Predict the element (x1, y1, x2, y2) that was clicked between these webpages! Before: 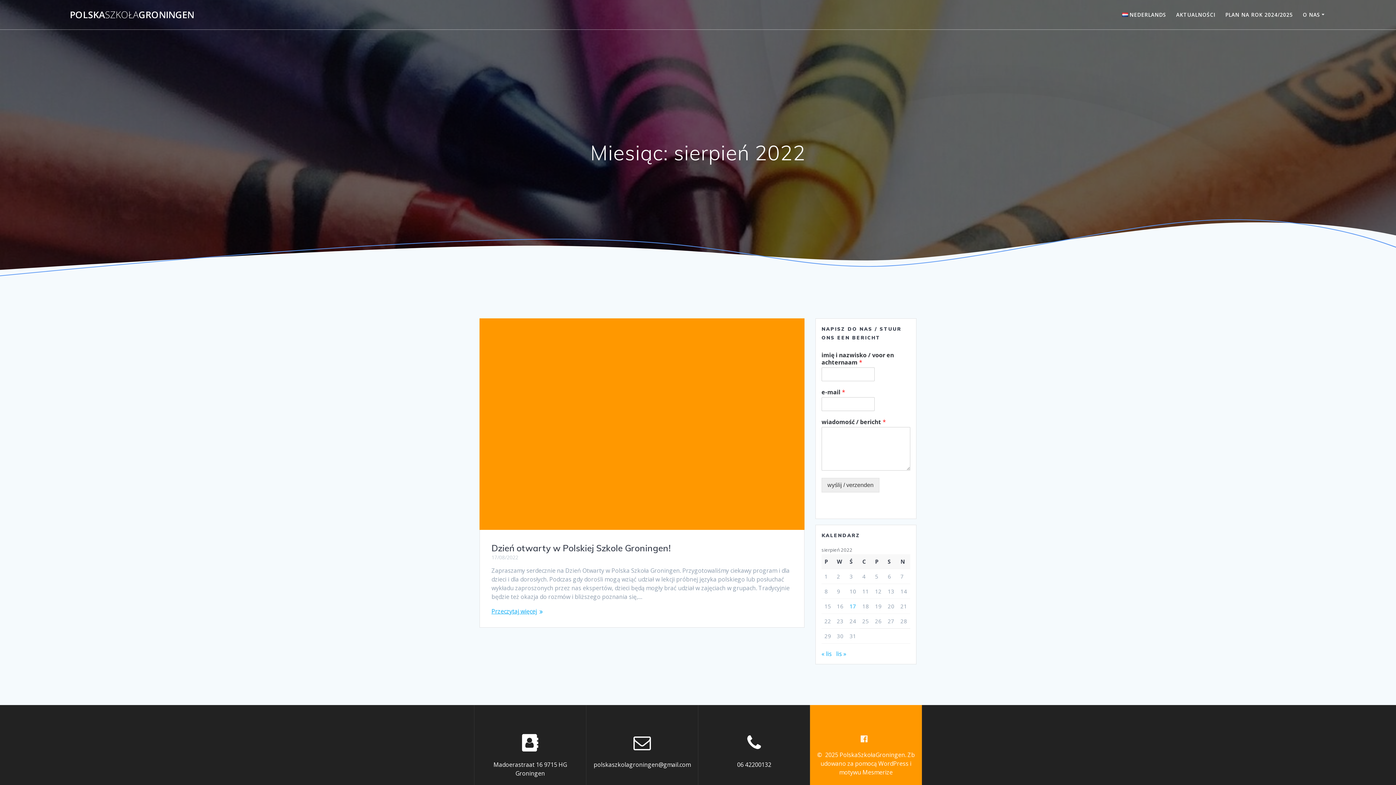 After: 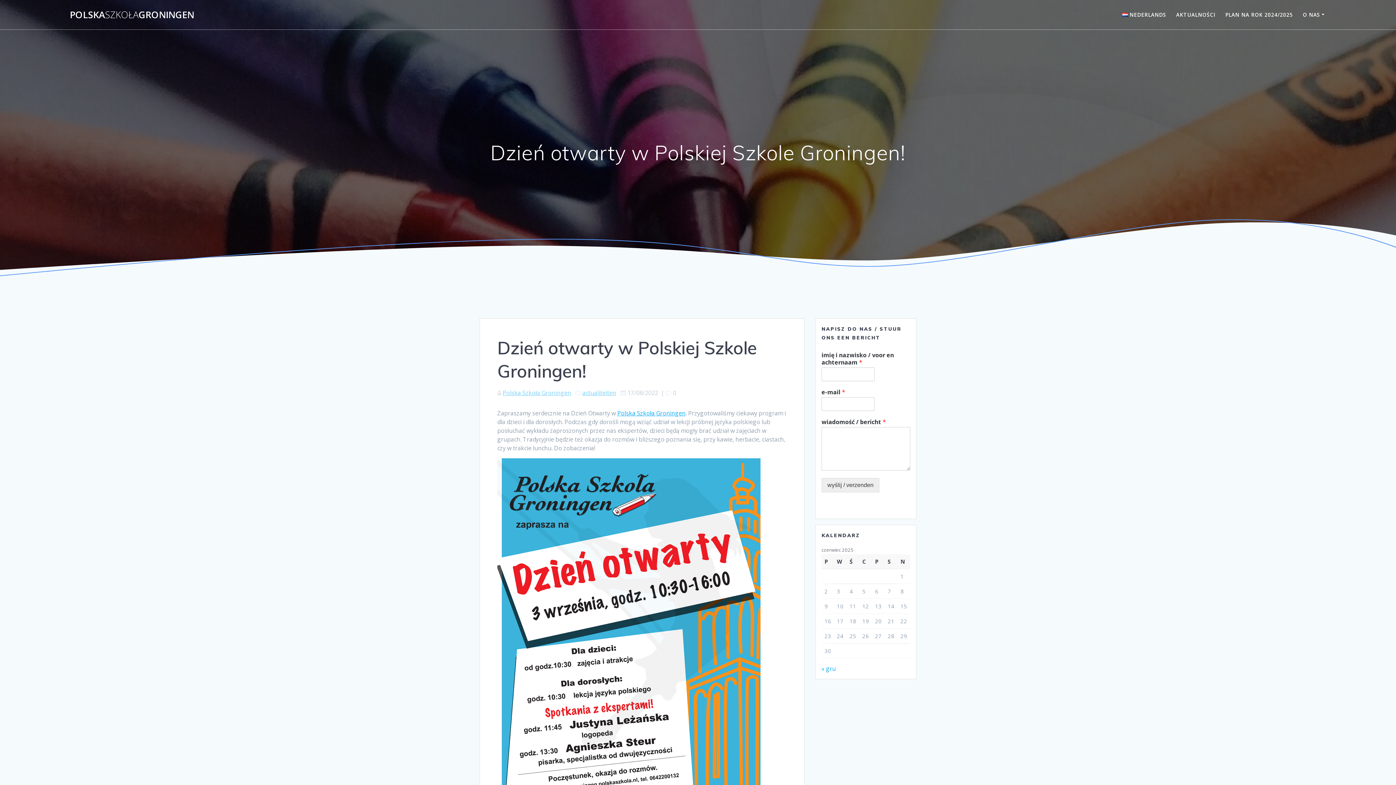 Action: label: Przeczytaj więcej bbox: (491, 607, 537, 616)